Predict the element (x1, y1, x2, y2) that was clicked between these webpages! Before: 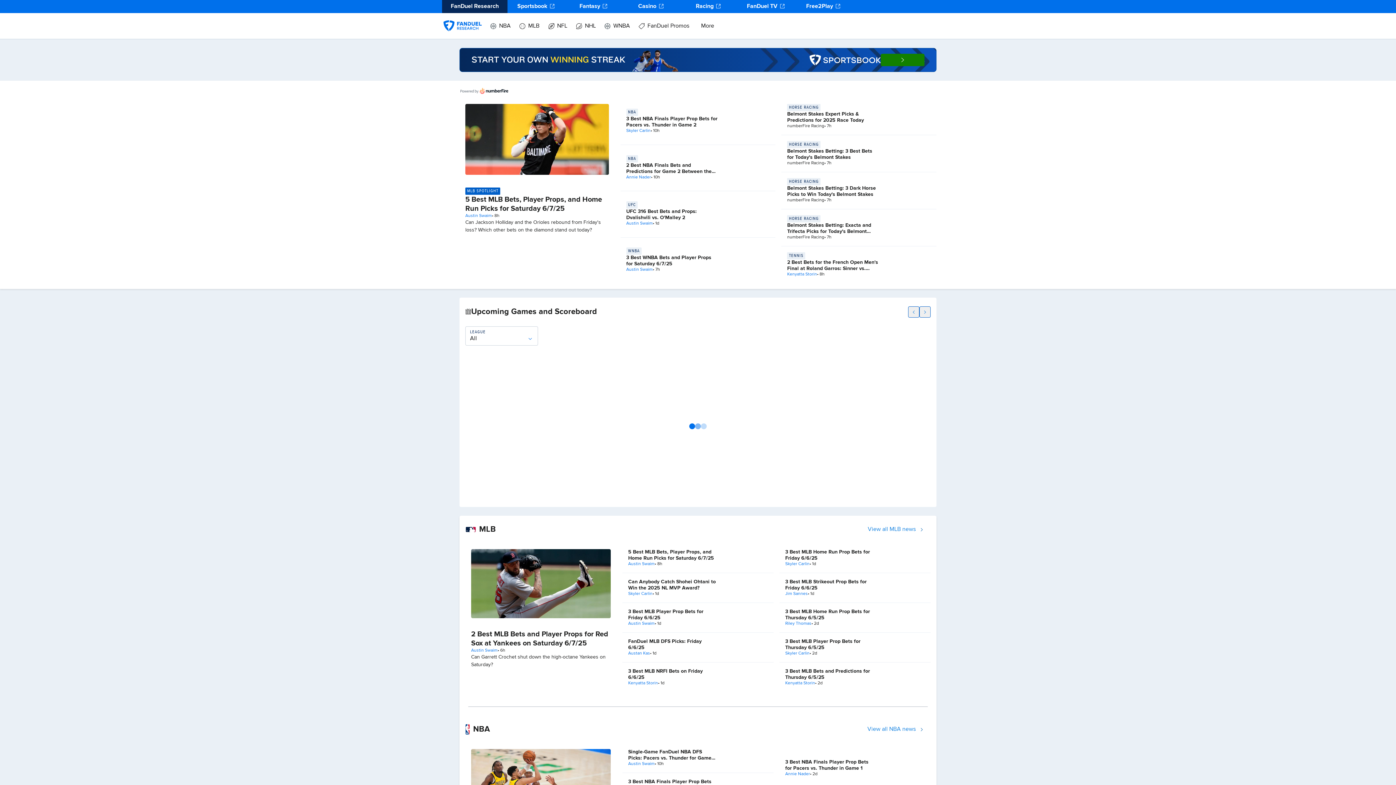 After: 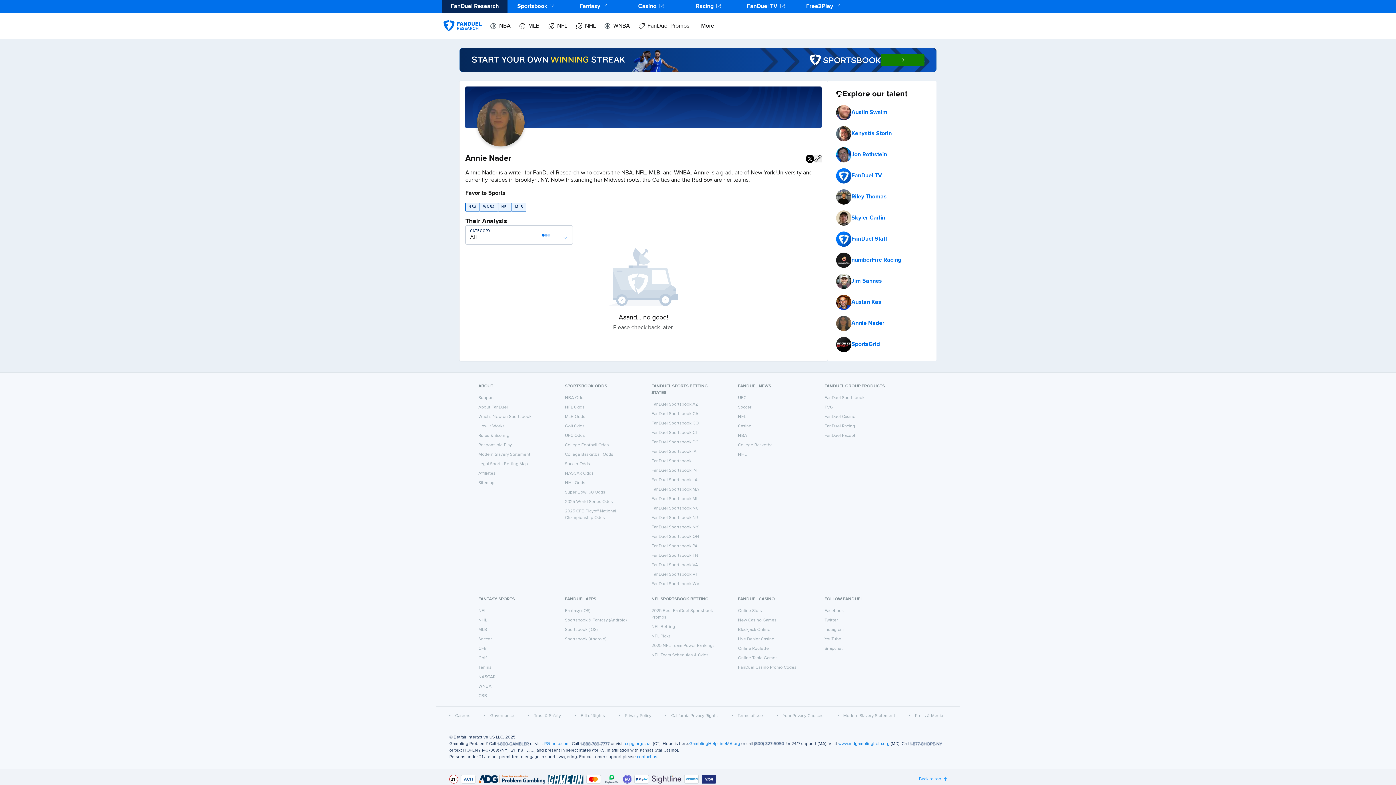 Action: bbox: (626, 174, 651, 180) label: Annie Nader